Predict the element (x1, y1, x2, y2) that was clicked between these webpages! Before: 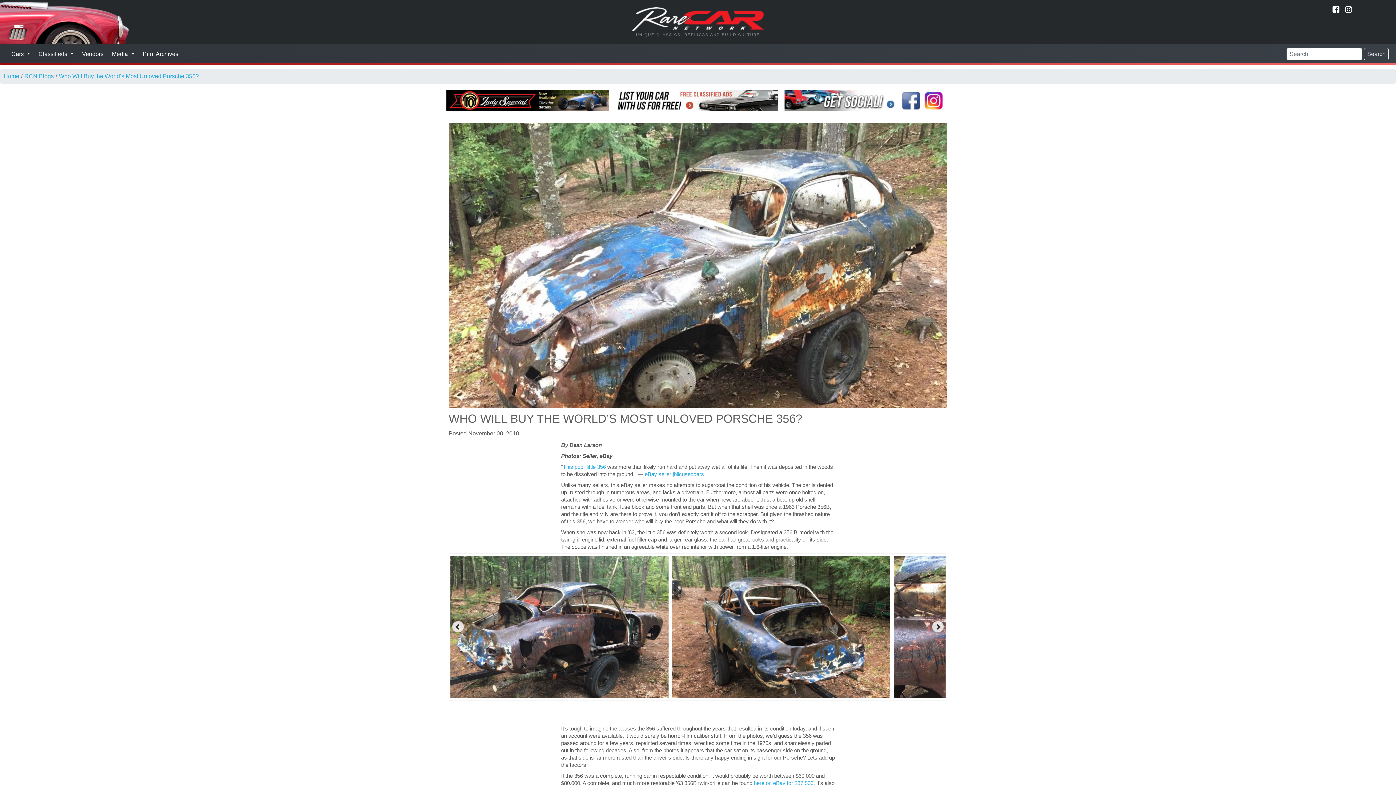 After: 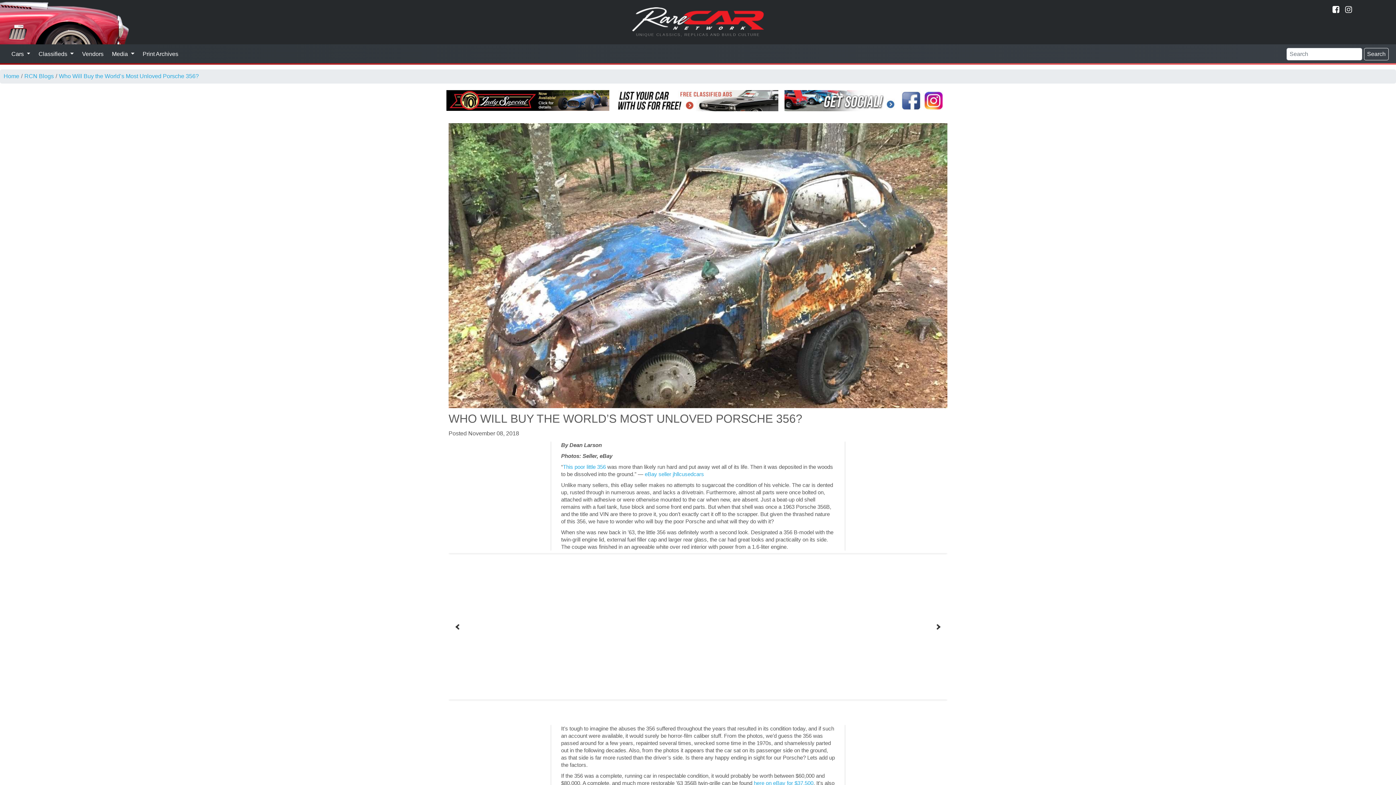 Action: label: 5 bbox: (710, 703, 714, 707)